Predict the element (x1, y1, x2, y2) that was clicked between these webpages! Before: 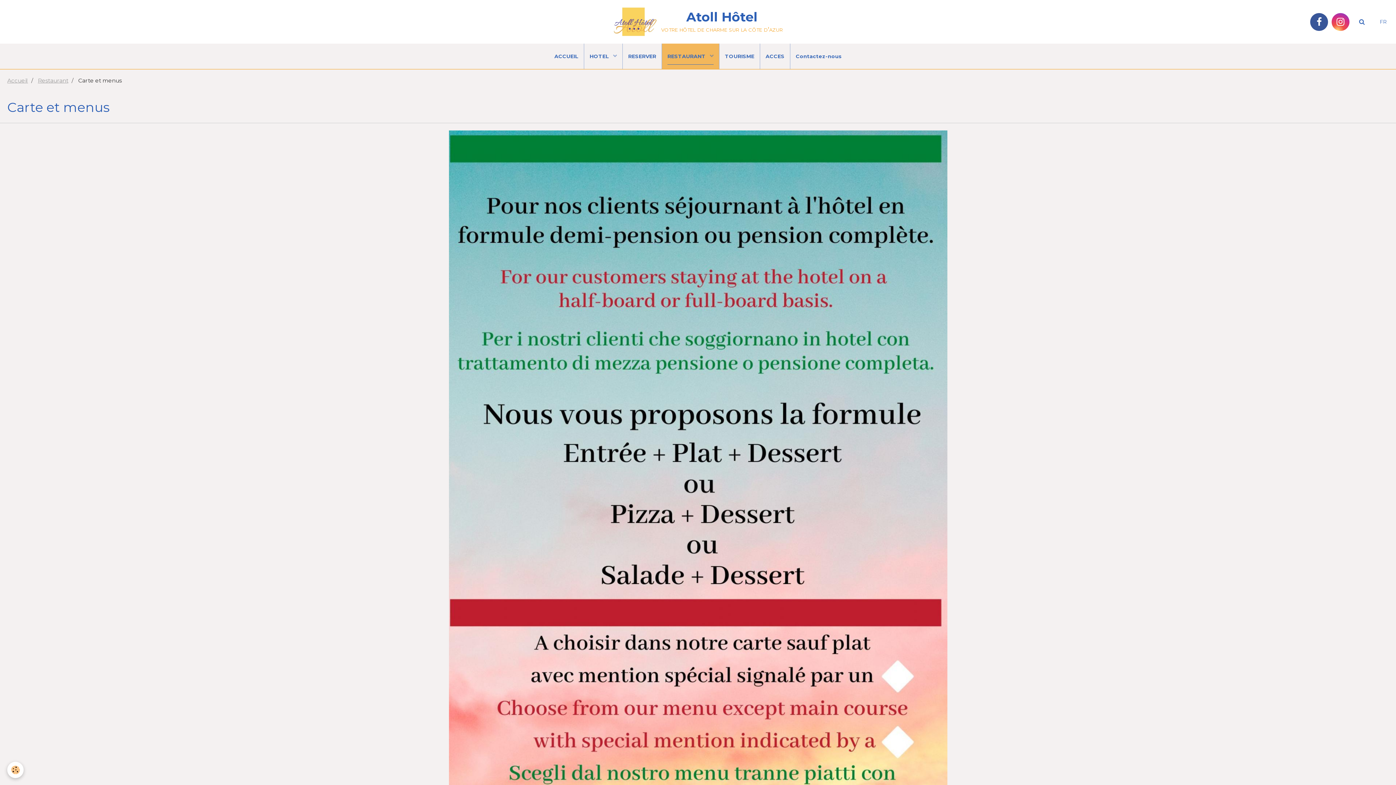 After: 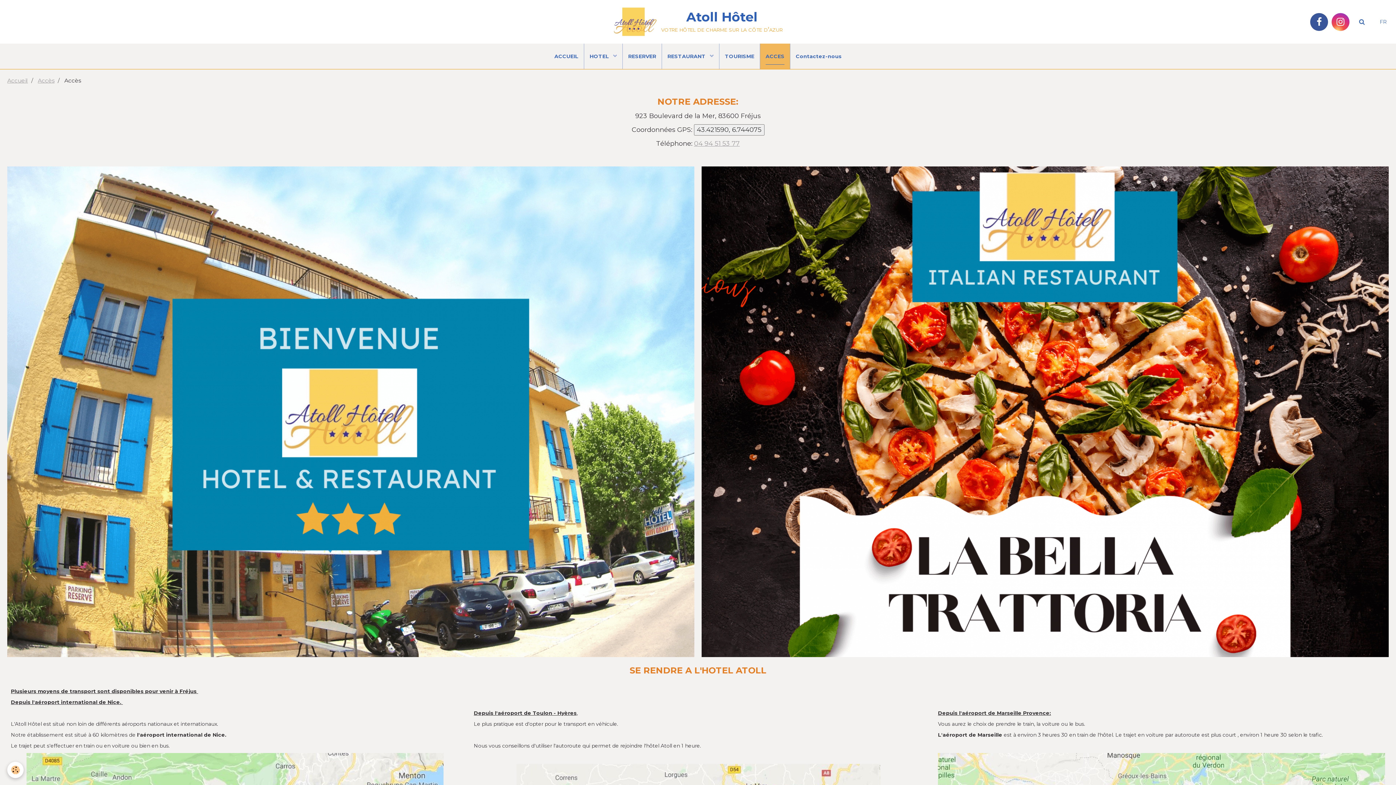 Action: bbox: (760, 43, 790, 69) label: ACCES